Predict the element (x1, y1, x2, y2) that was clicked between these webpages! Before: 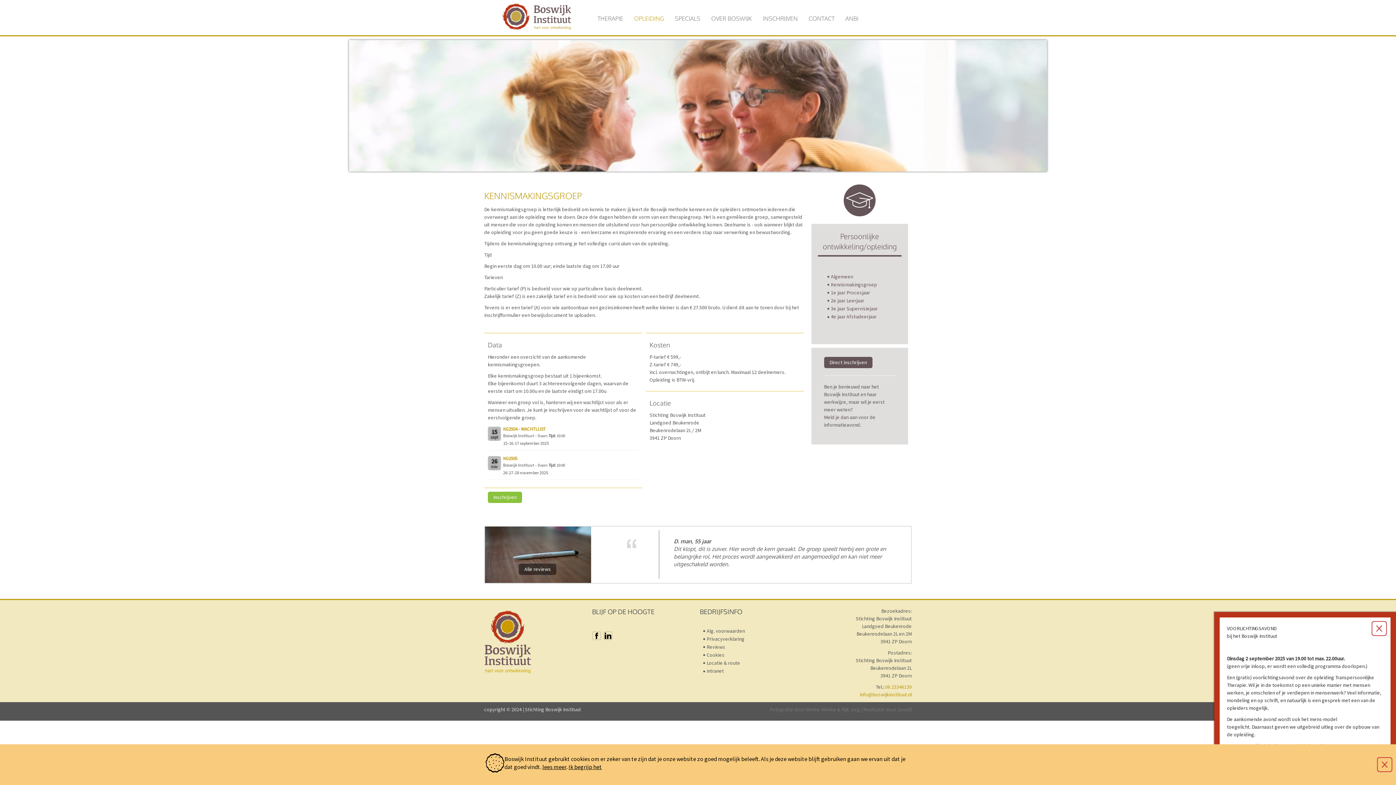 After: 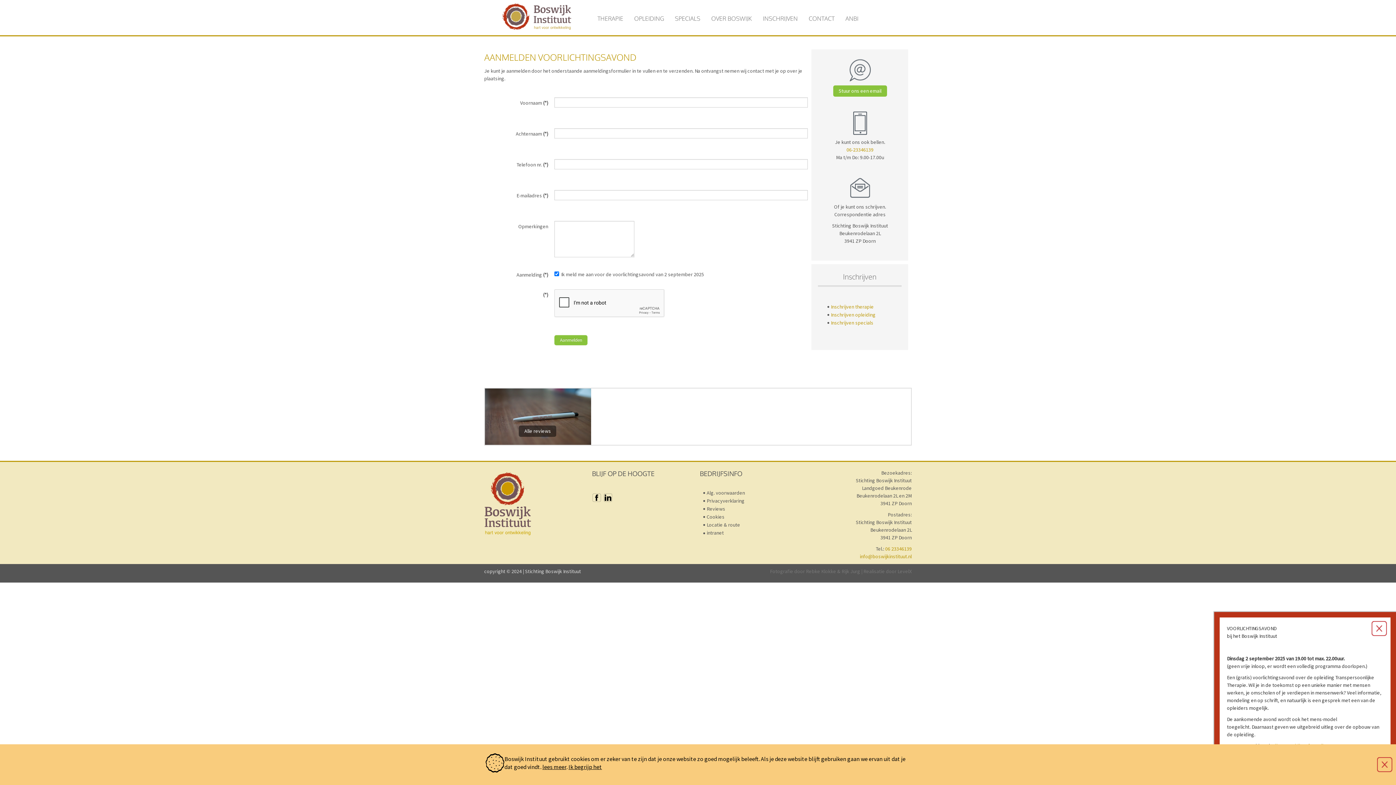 Action: label: Meld je dan bbox: (824, 414, 848, 420)